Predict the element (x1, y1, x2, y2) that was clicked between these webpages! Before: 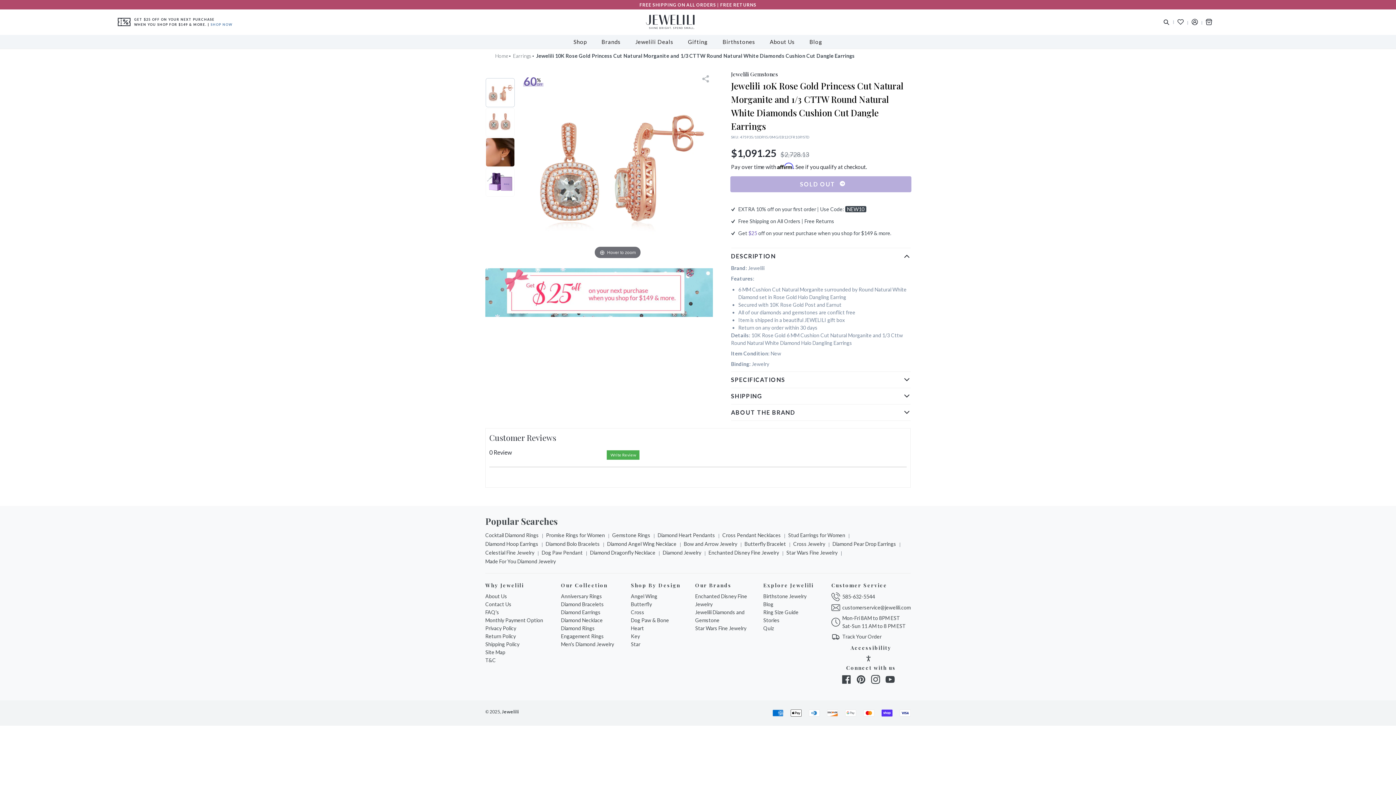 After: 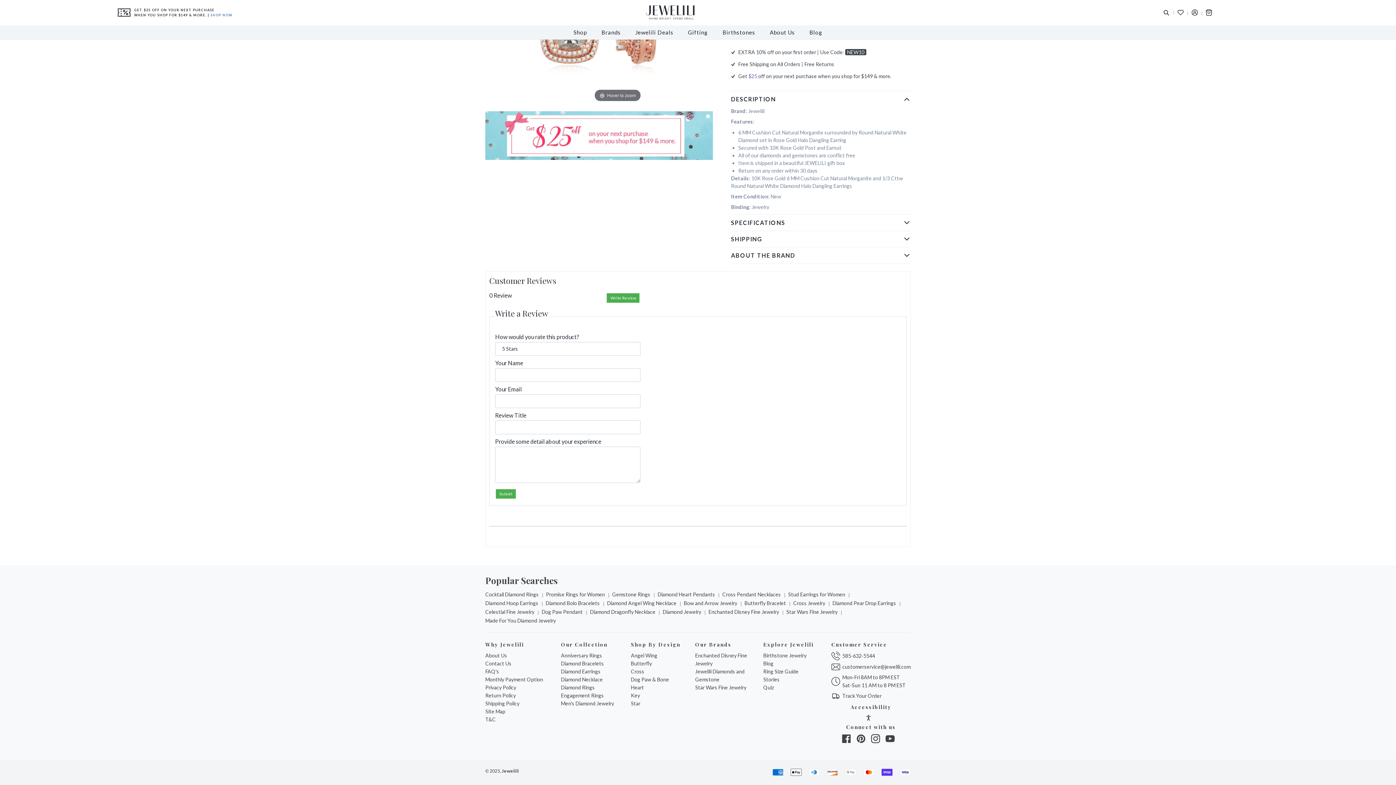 Action: bbox: (607, 450, 639, 460) label: Write Review